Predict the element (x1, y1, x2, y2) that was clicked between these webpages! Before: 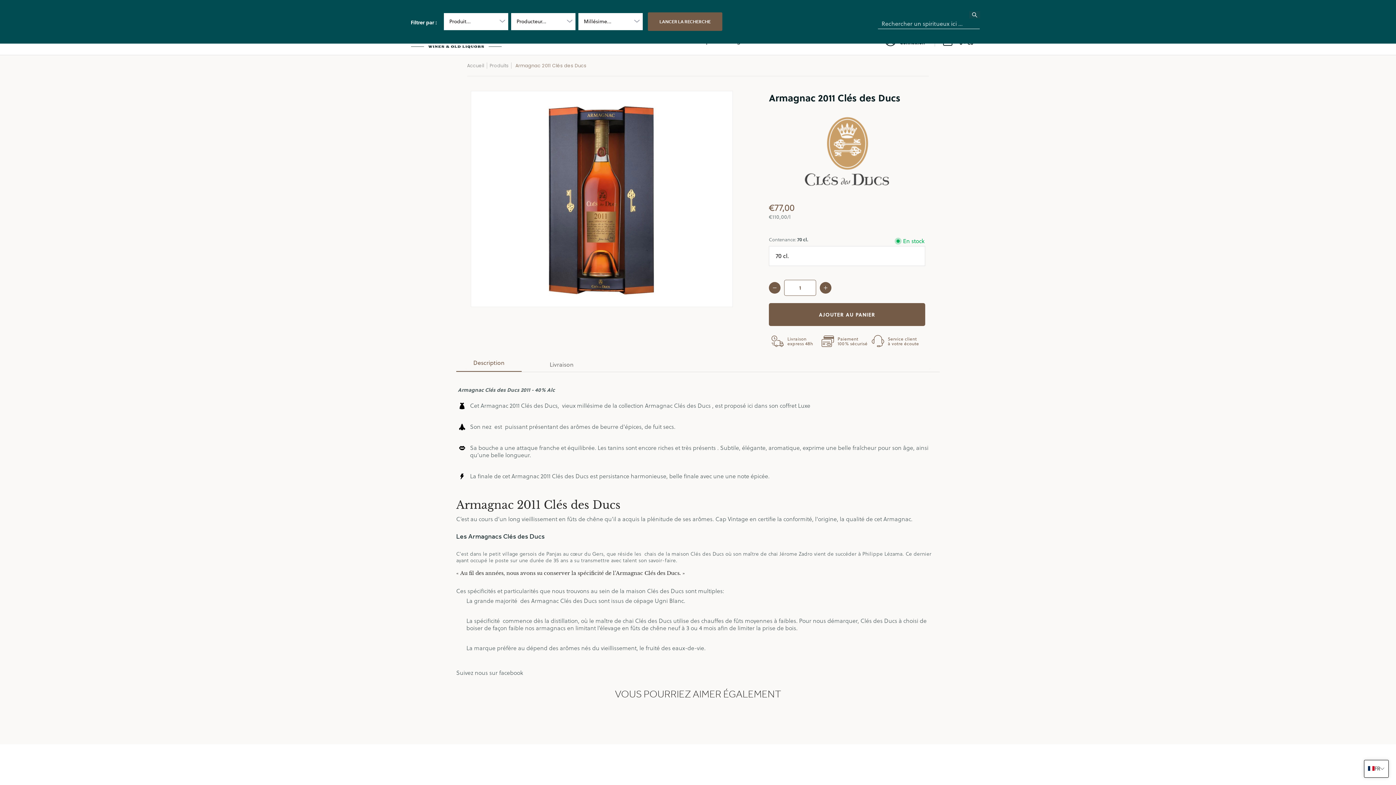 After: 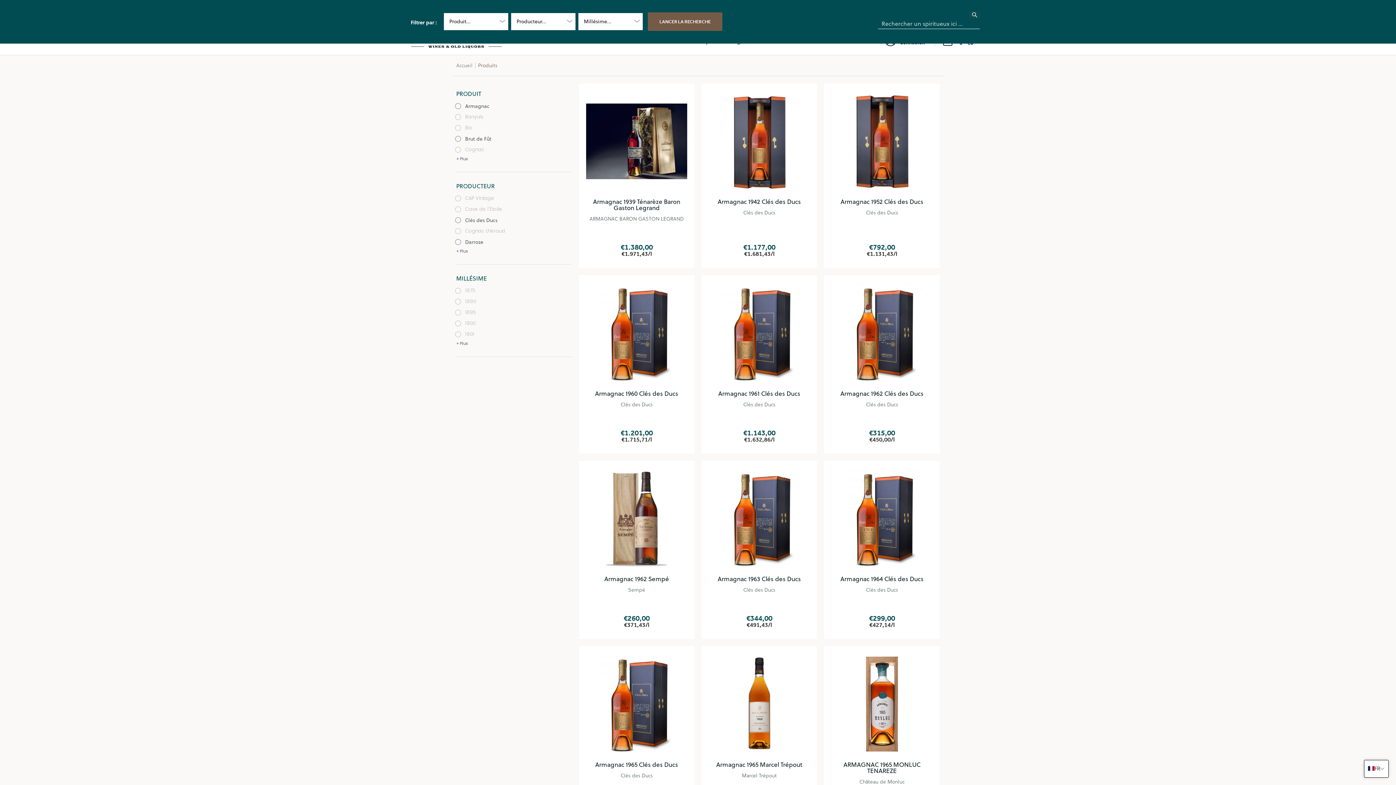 Action: bbox: (489, 62, 508, 68) label: Produits